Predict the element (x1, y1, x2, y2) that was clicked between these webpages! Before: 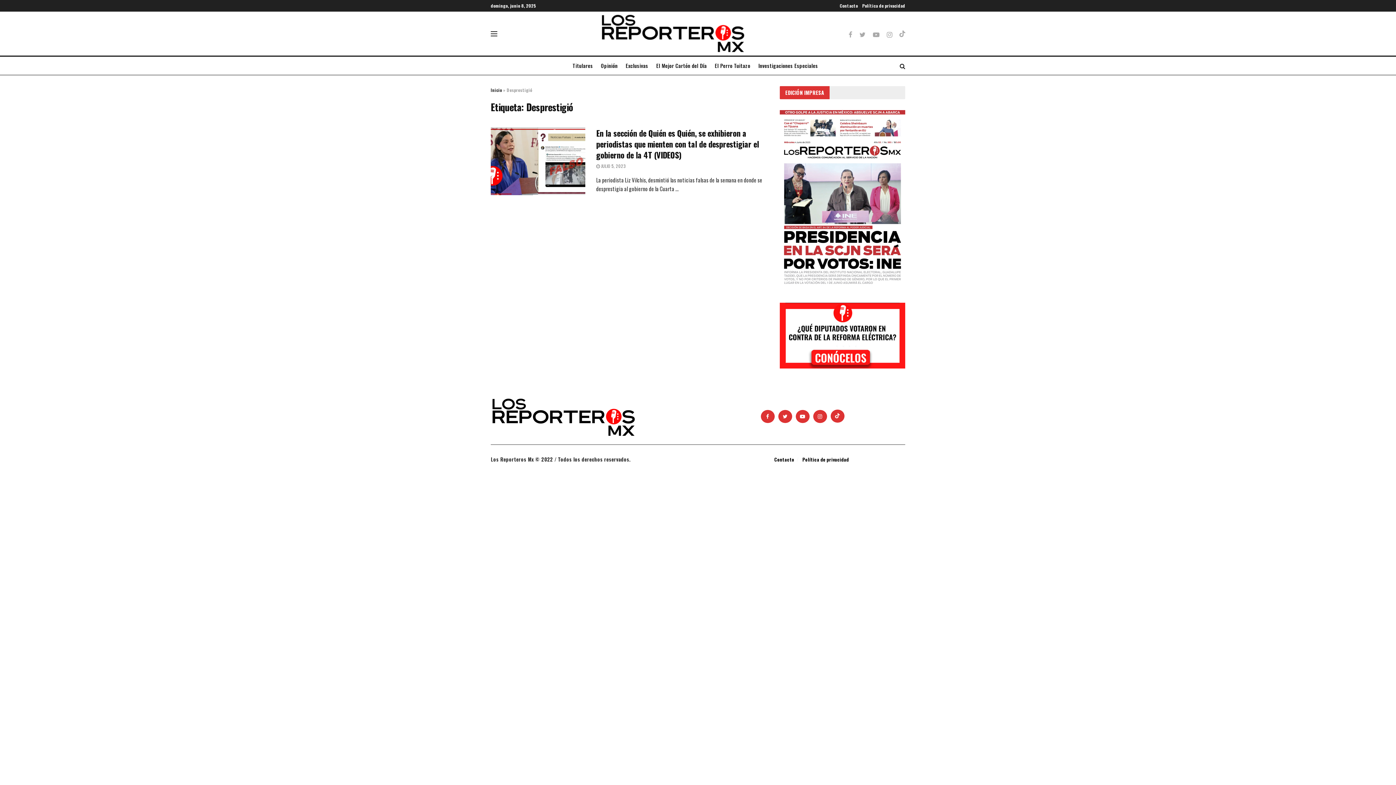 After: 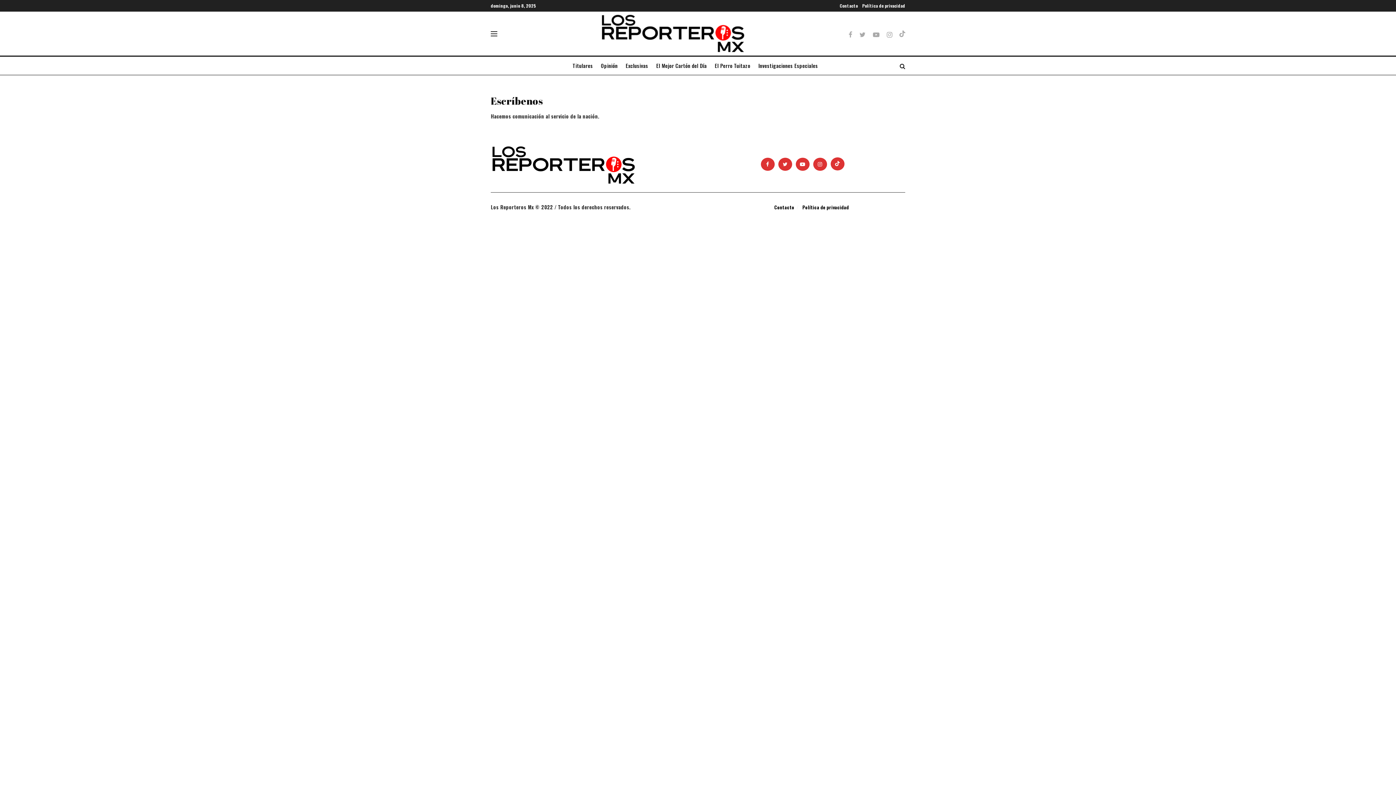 Action: label: Contacto bbox: (840, 0, 858, 11)